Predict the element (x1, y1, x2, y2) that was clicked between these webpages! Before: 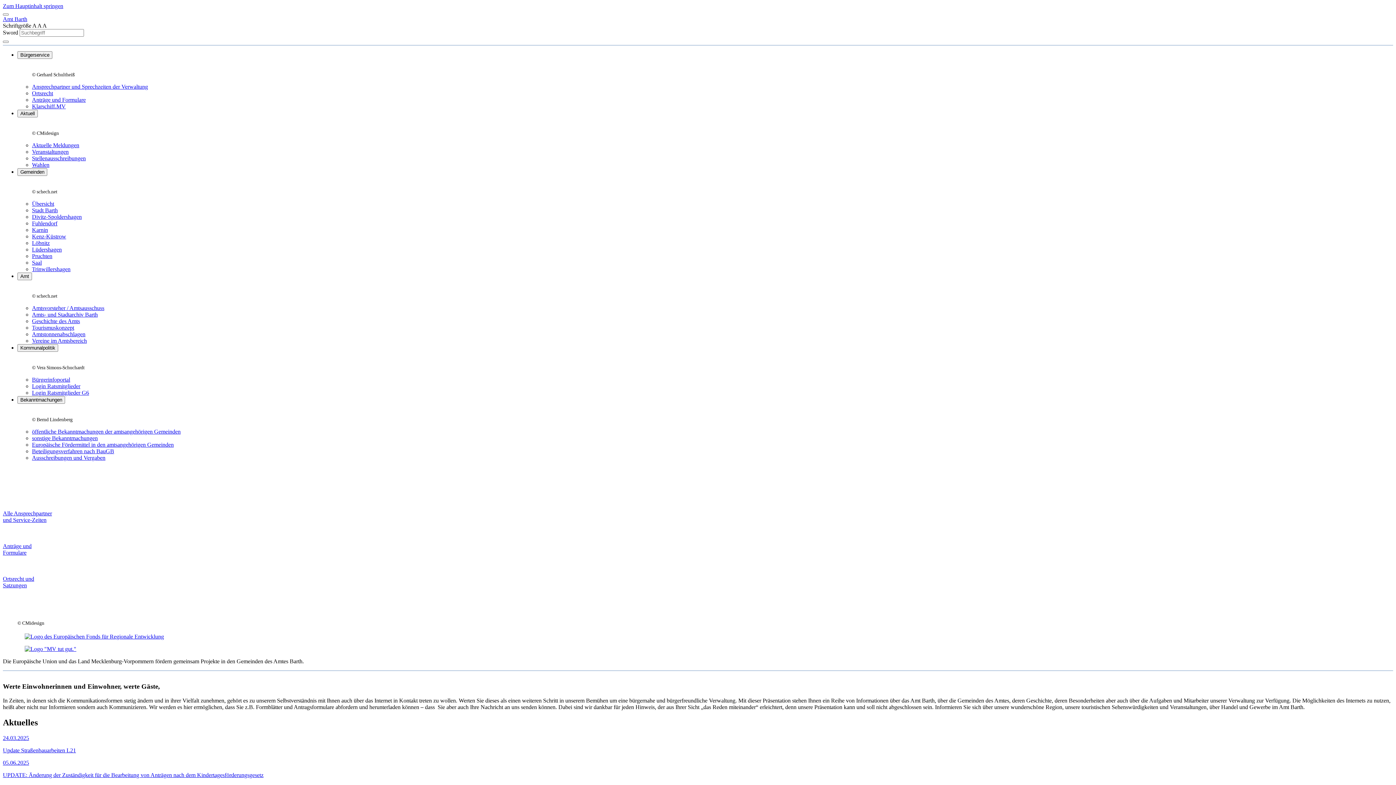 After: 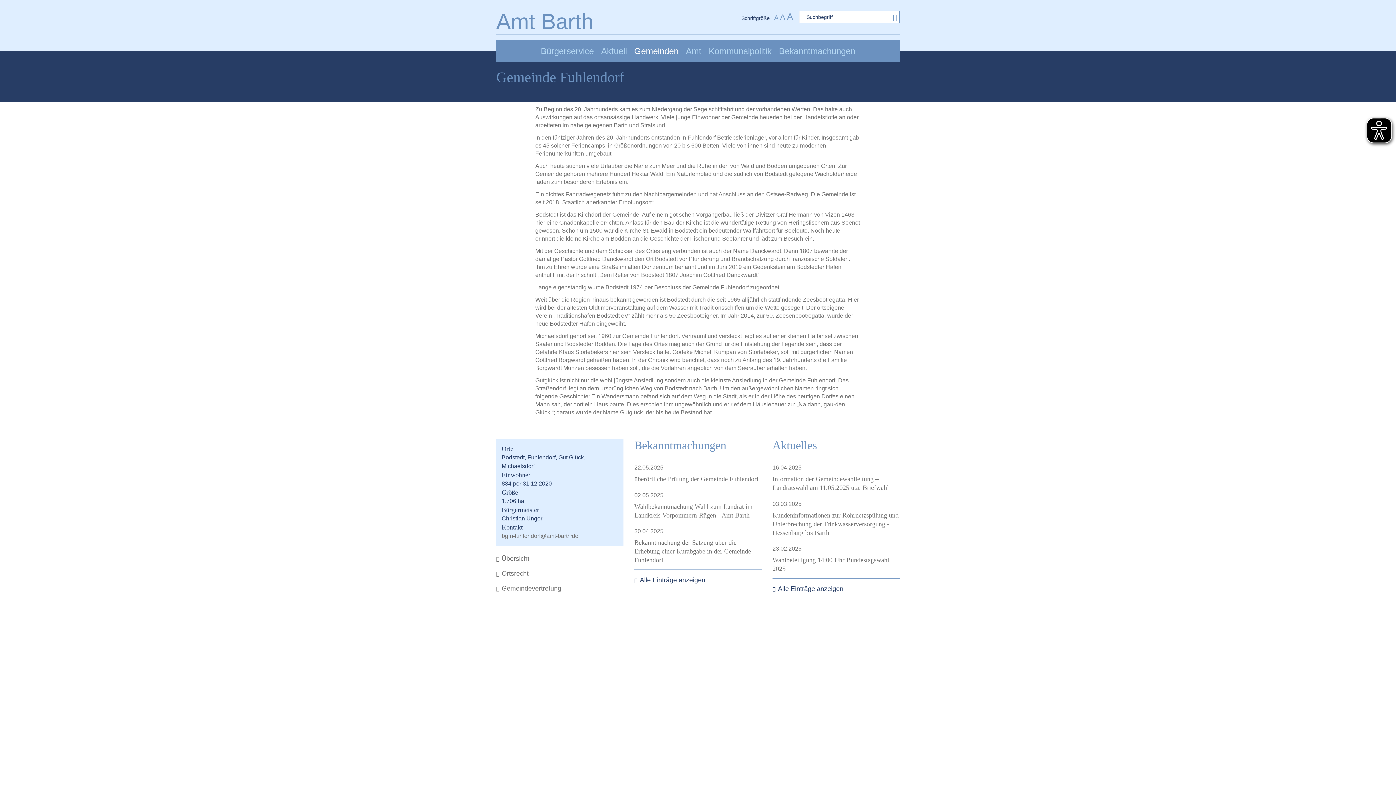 Action: label: Fuhlendorf bbox: (32, 220, 57, 226)